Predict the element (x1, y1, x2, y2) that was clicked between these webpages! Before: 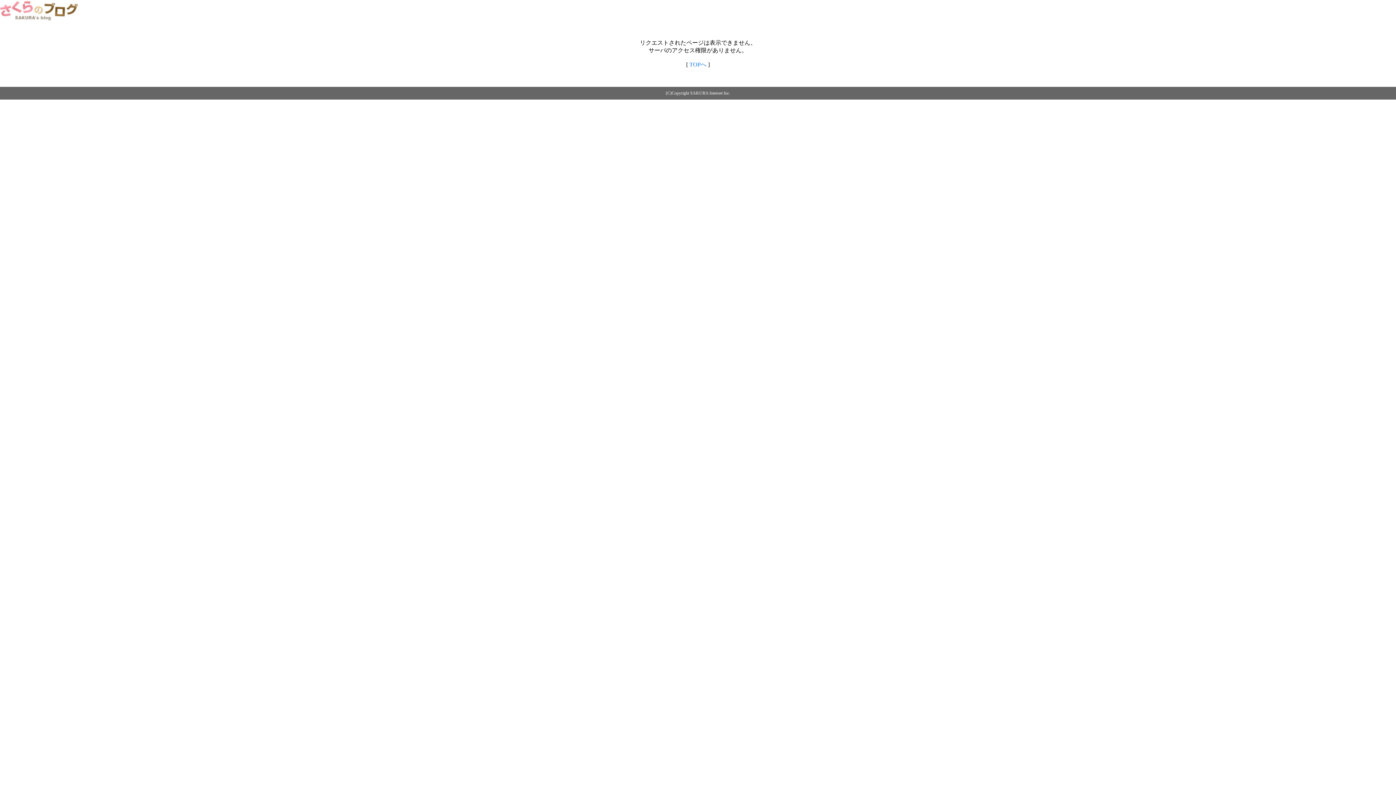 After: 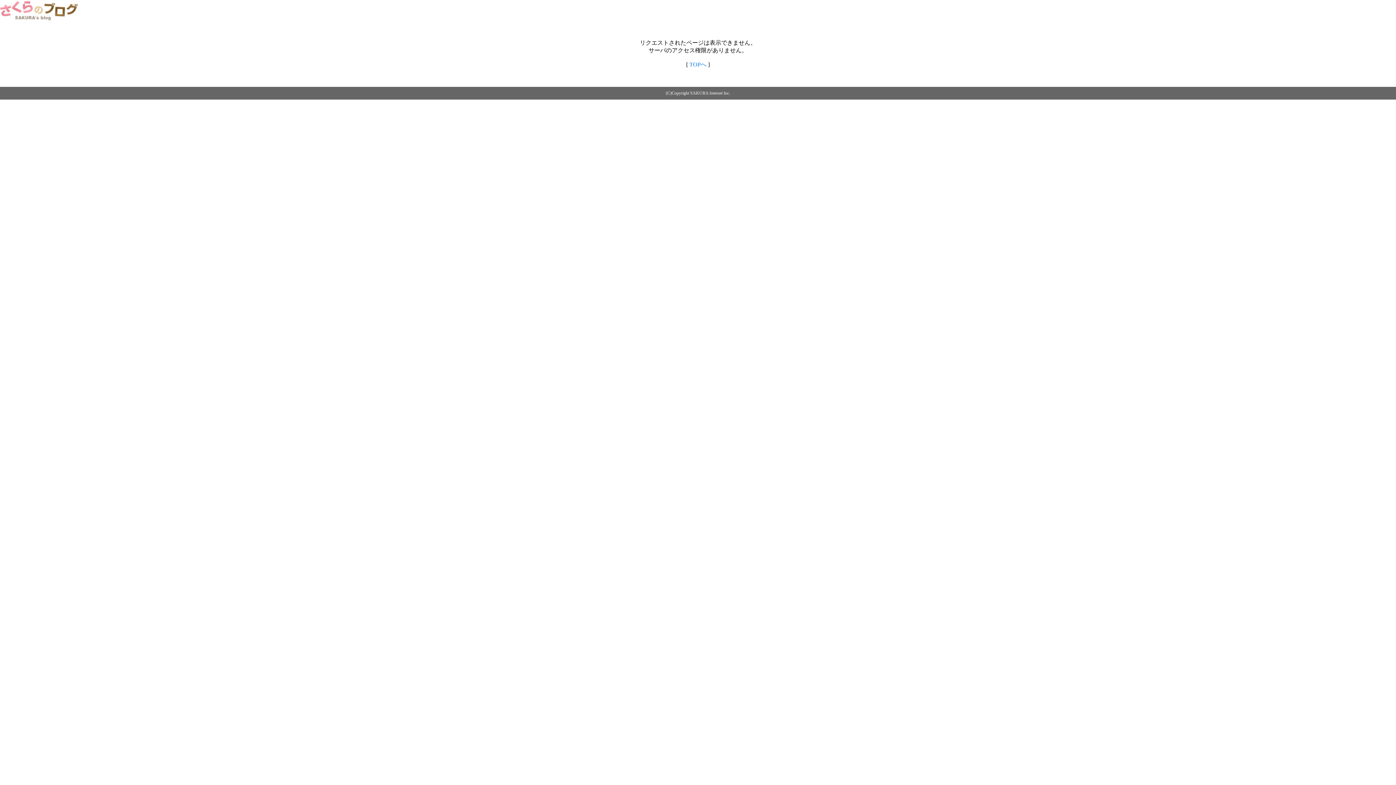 Action: bbox: (0, 14, 79, 20)